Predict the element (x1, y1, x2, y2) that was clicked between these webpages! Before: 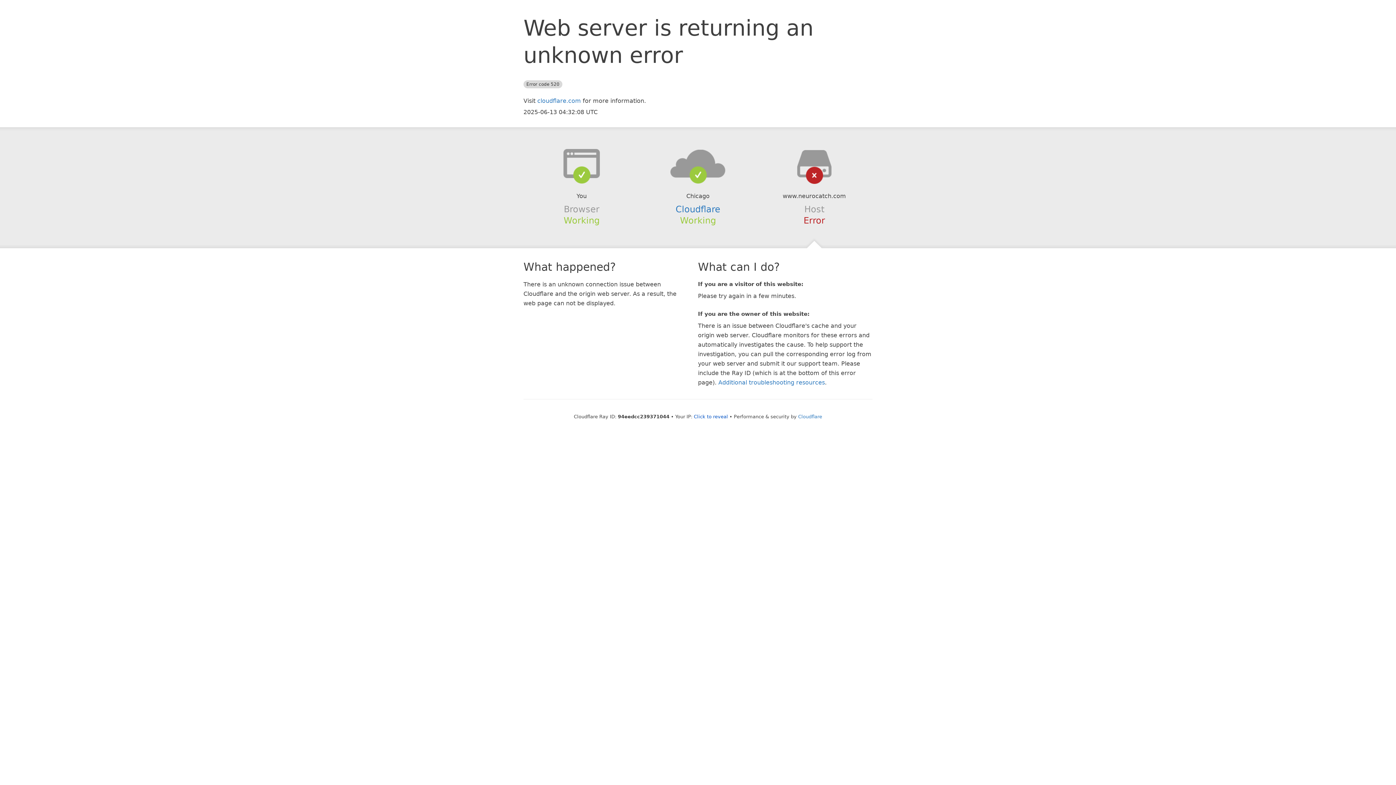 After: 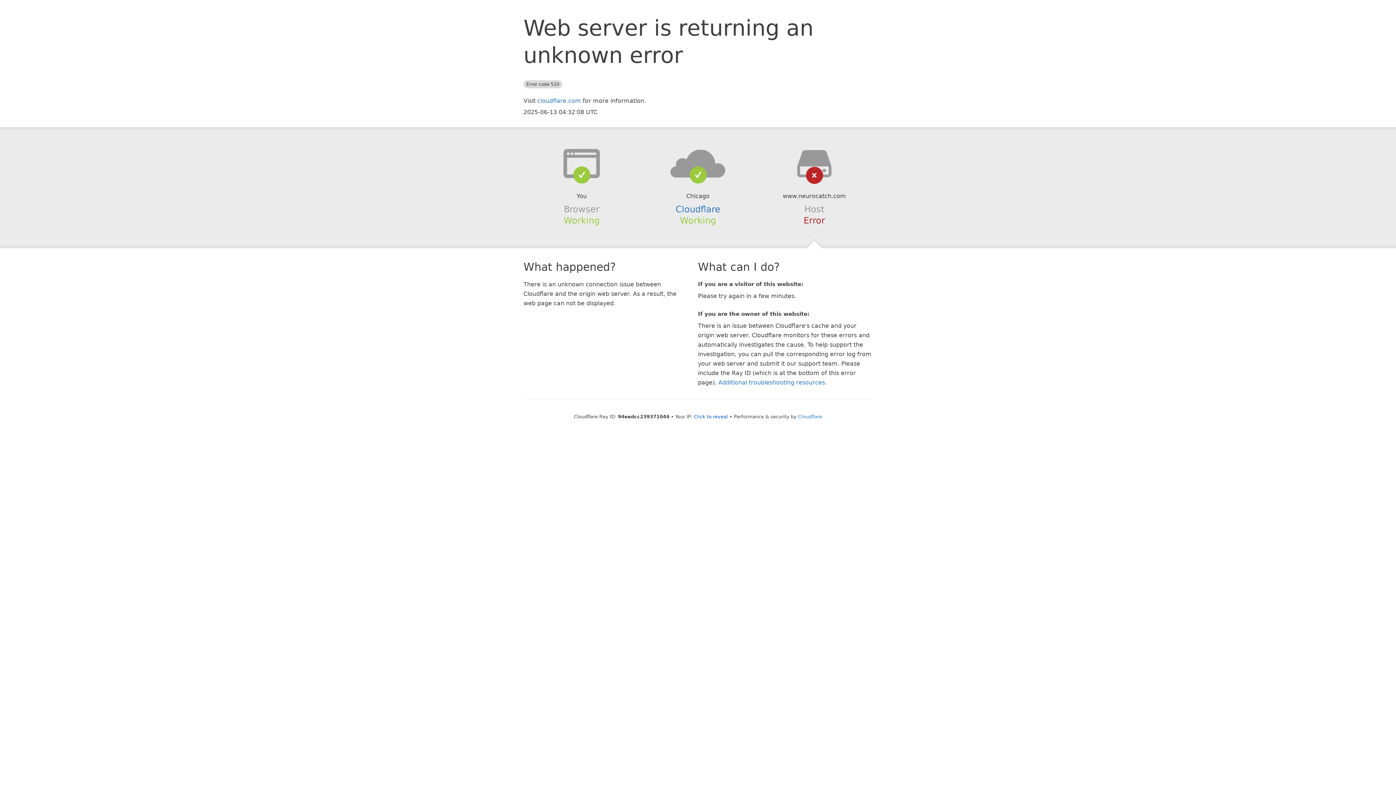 Action: bbox: (639, 148, 756, 178)